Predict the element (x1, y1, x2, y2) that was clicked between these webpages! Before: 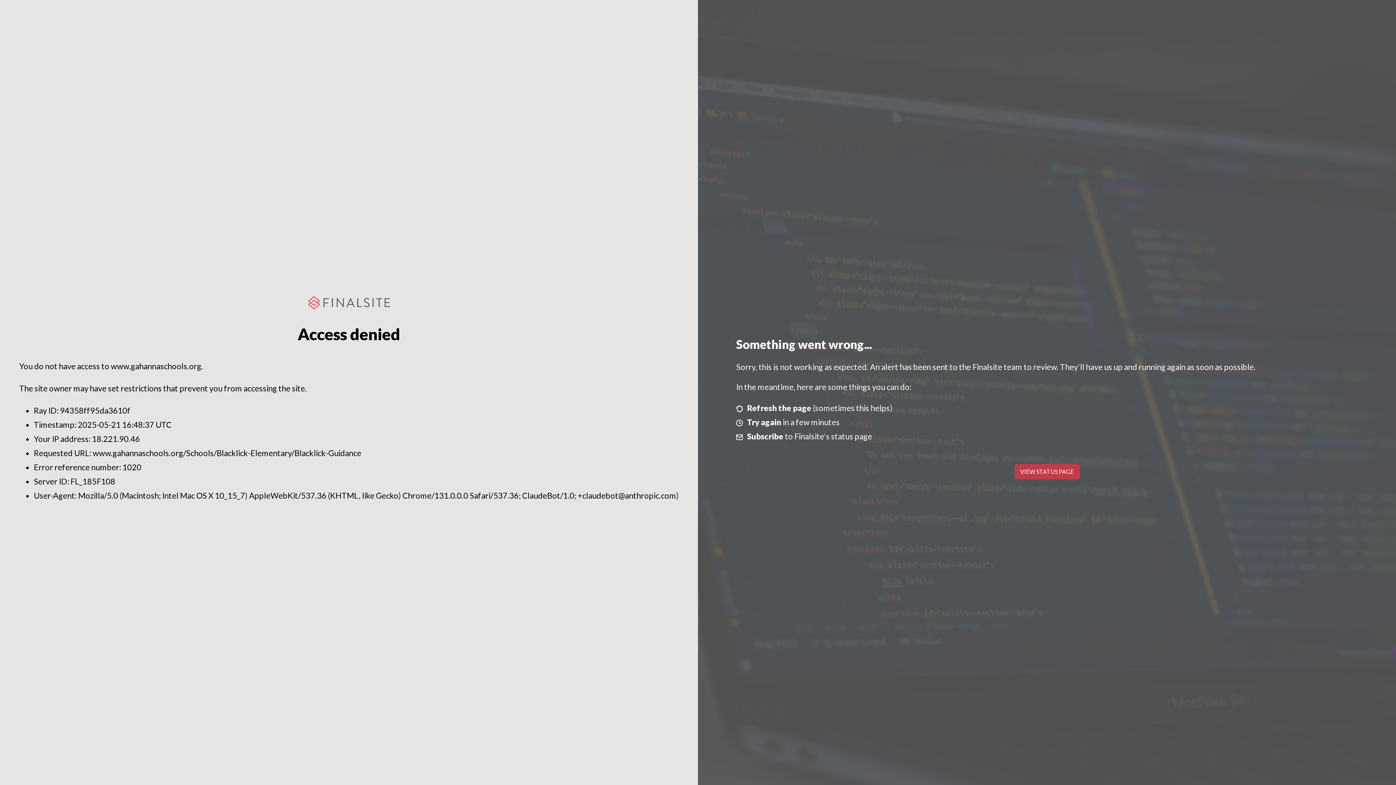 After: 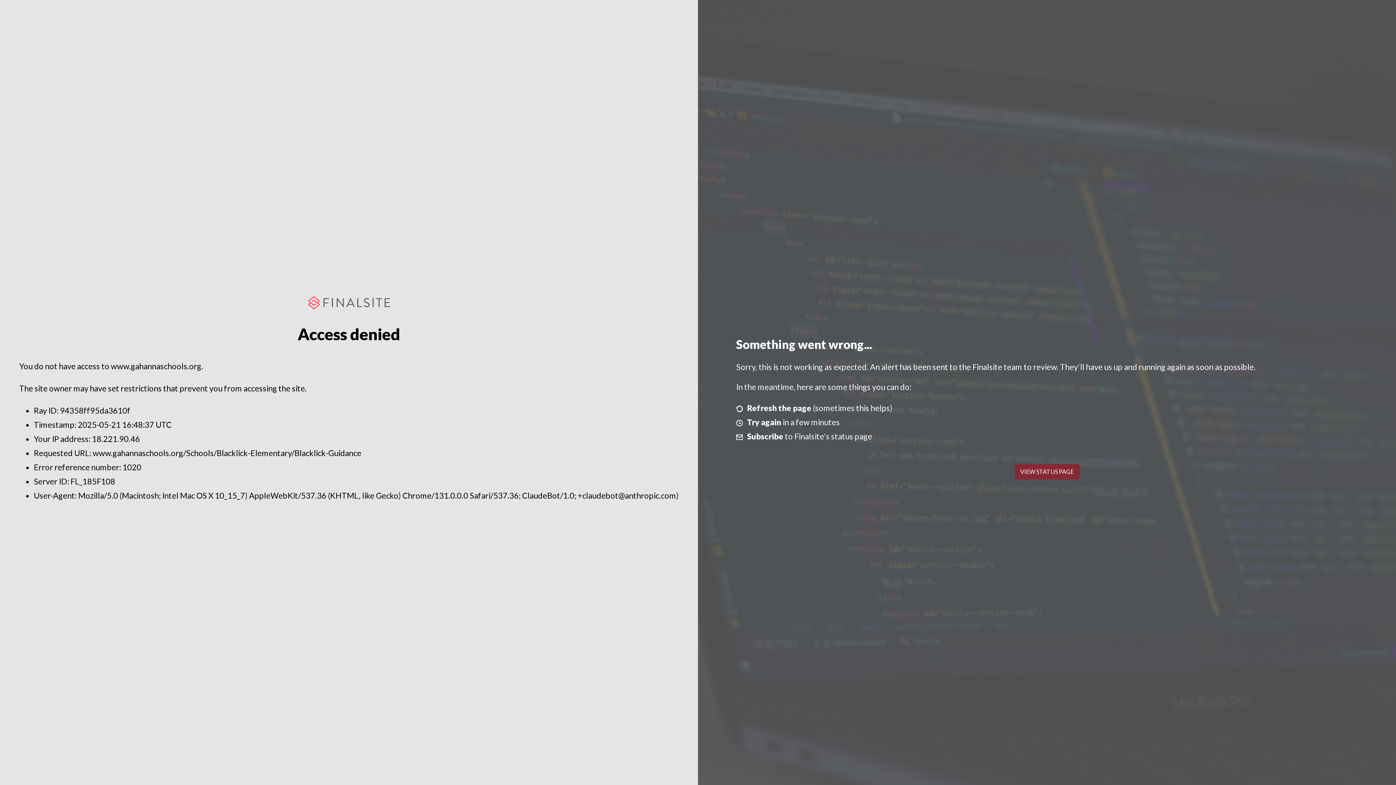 Action: label: VIEW STATUS PAGE bbox: (1014, 464, 1079, 479)